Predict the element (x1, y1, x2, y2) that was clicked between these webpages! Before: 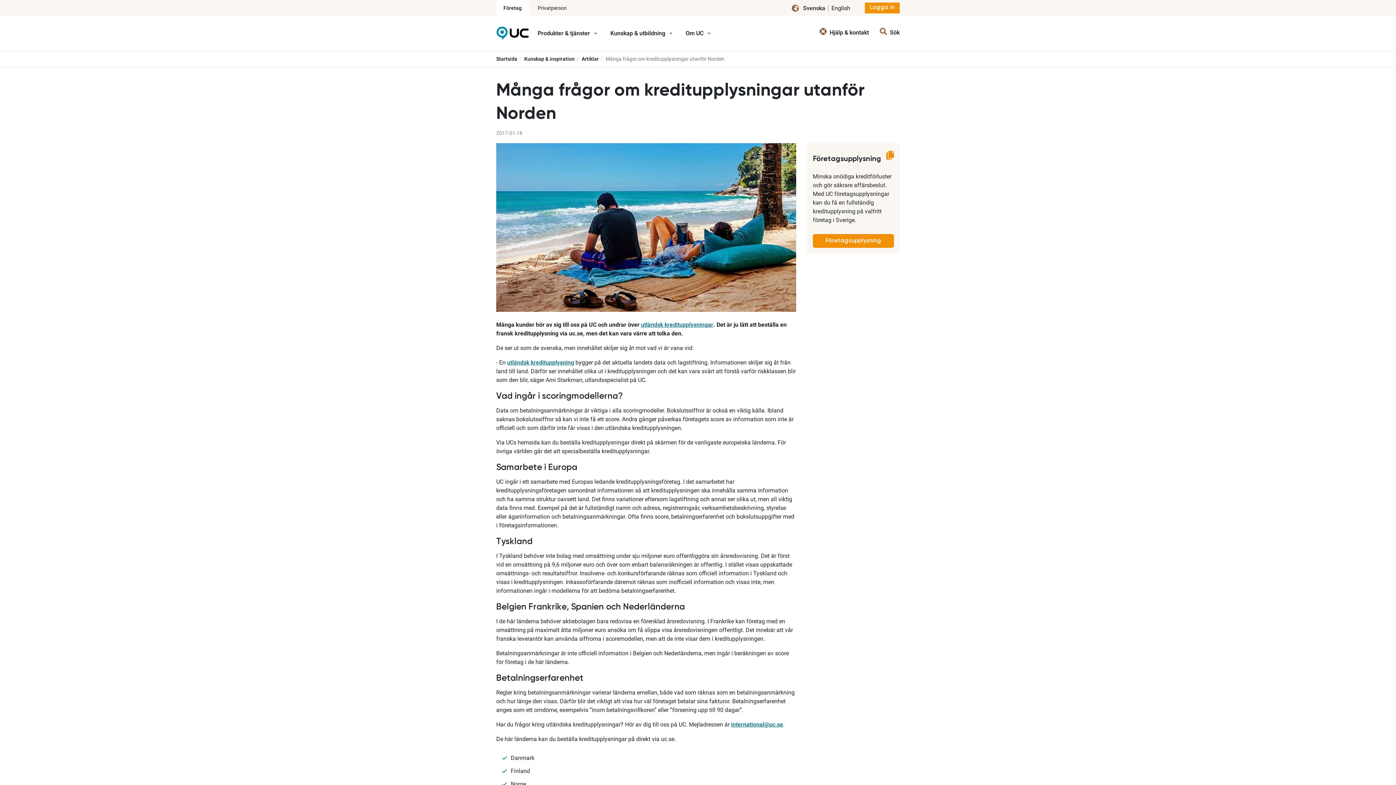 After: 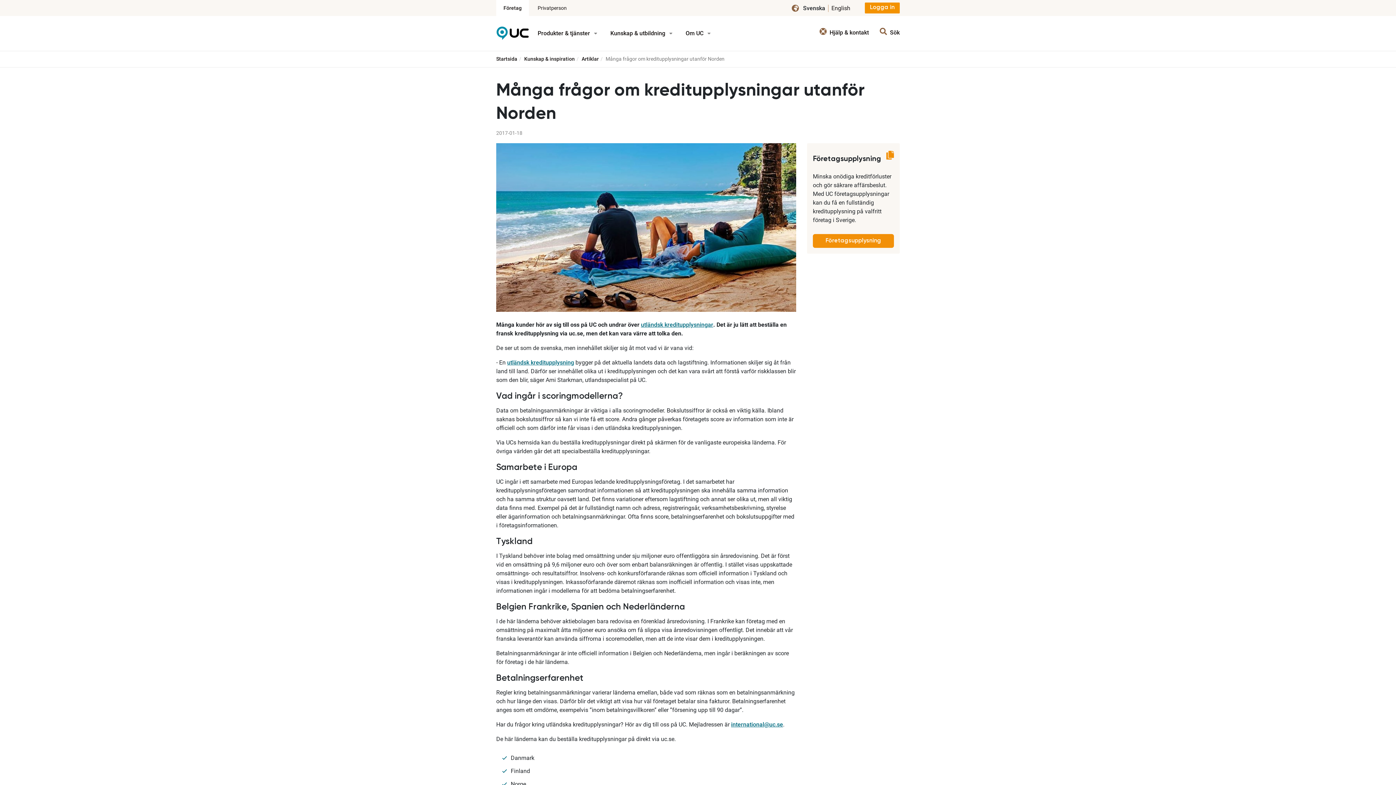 Action: bbox: (532, 23, 602, 43) label: Produkter & tjänster 